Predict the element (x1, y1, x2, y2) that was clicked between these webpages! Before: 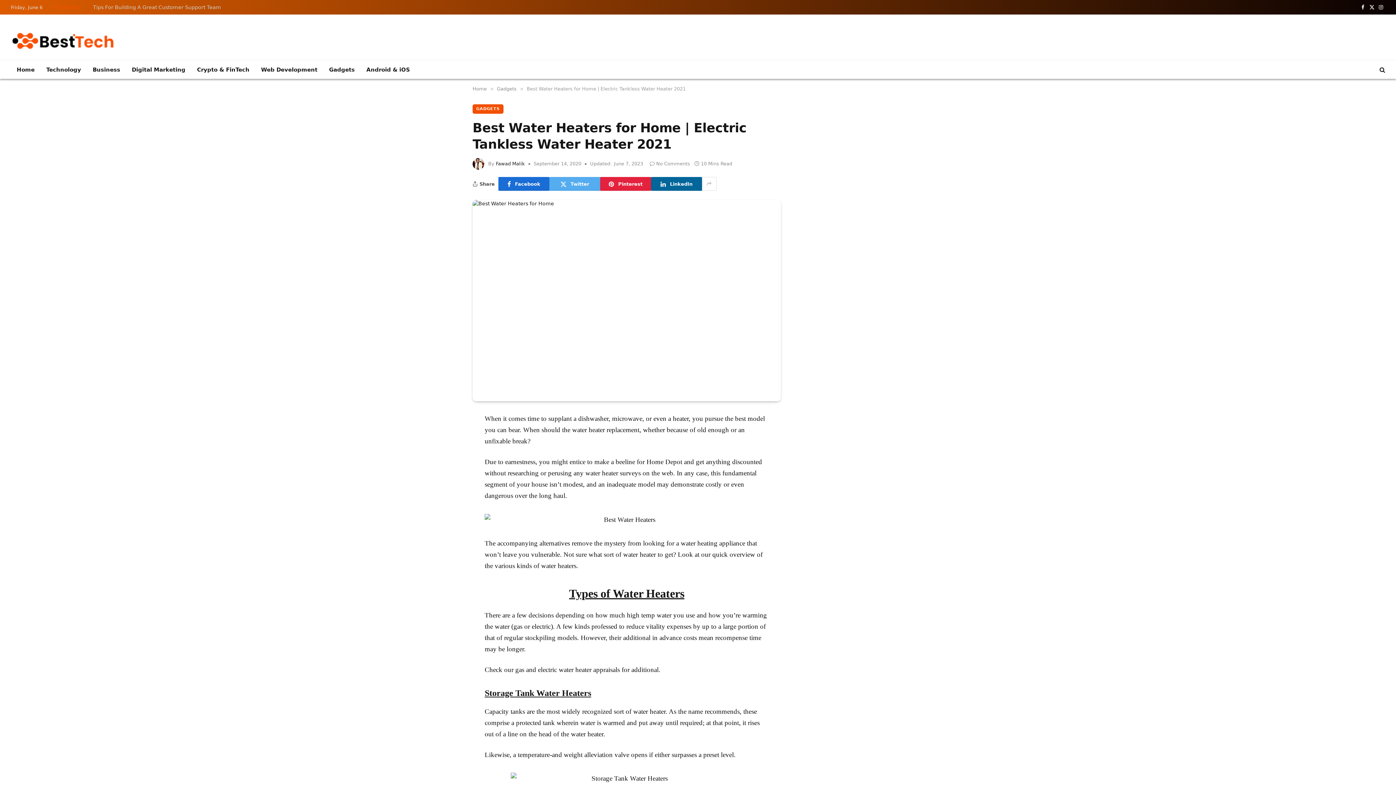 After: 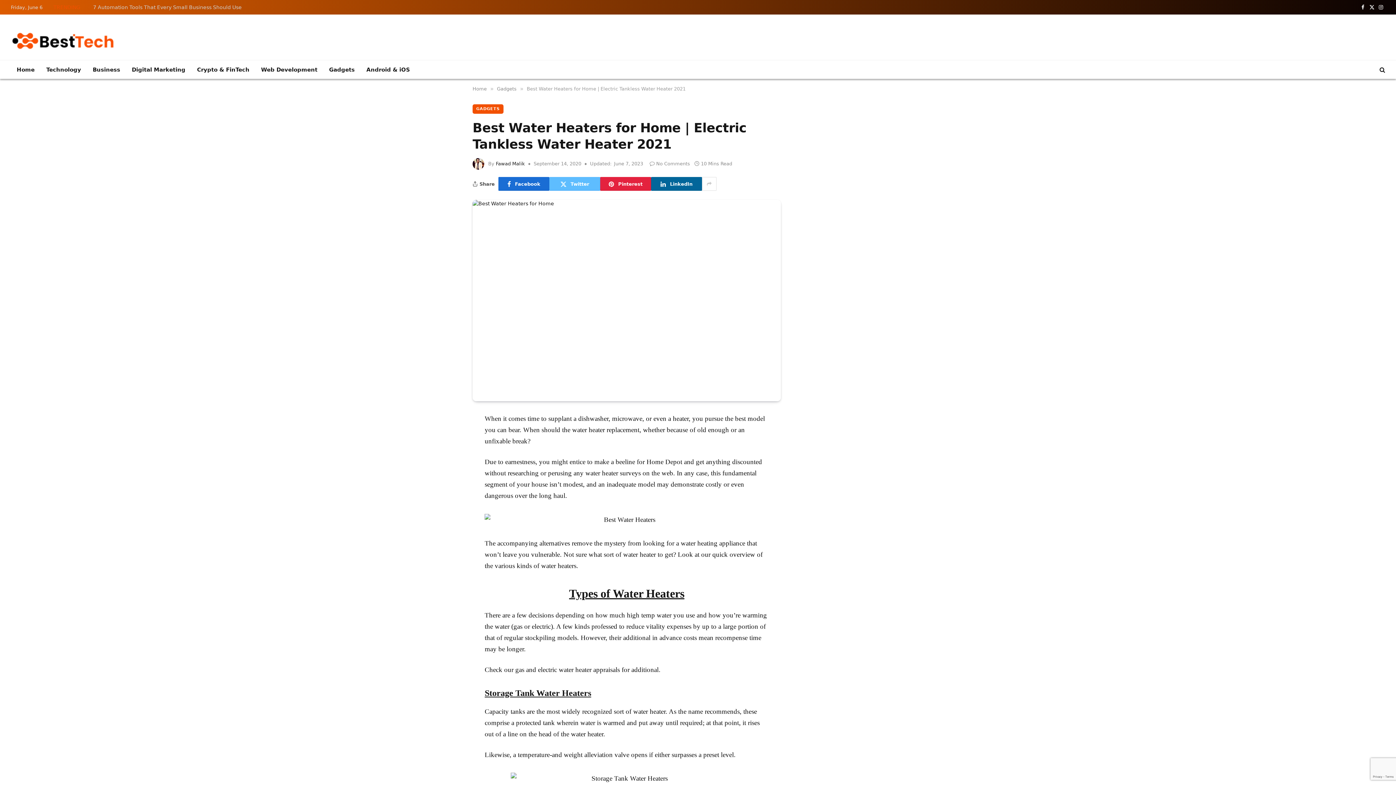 Action: bbox: (549, 177, 600, 190) label: Twitter